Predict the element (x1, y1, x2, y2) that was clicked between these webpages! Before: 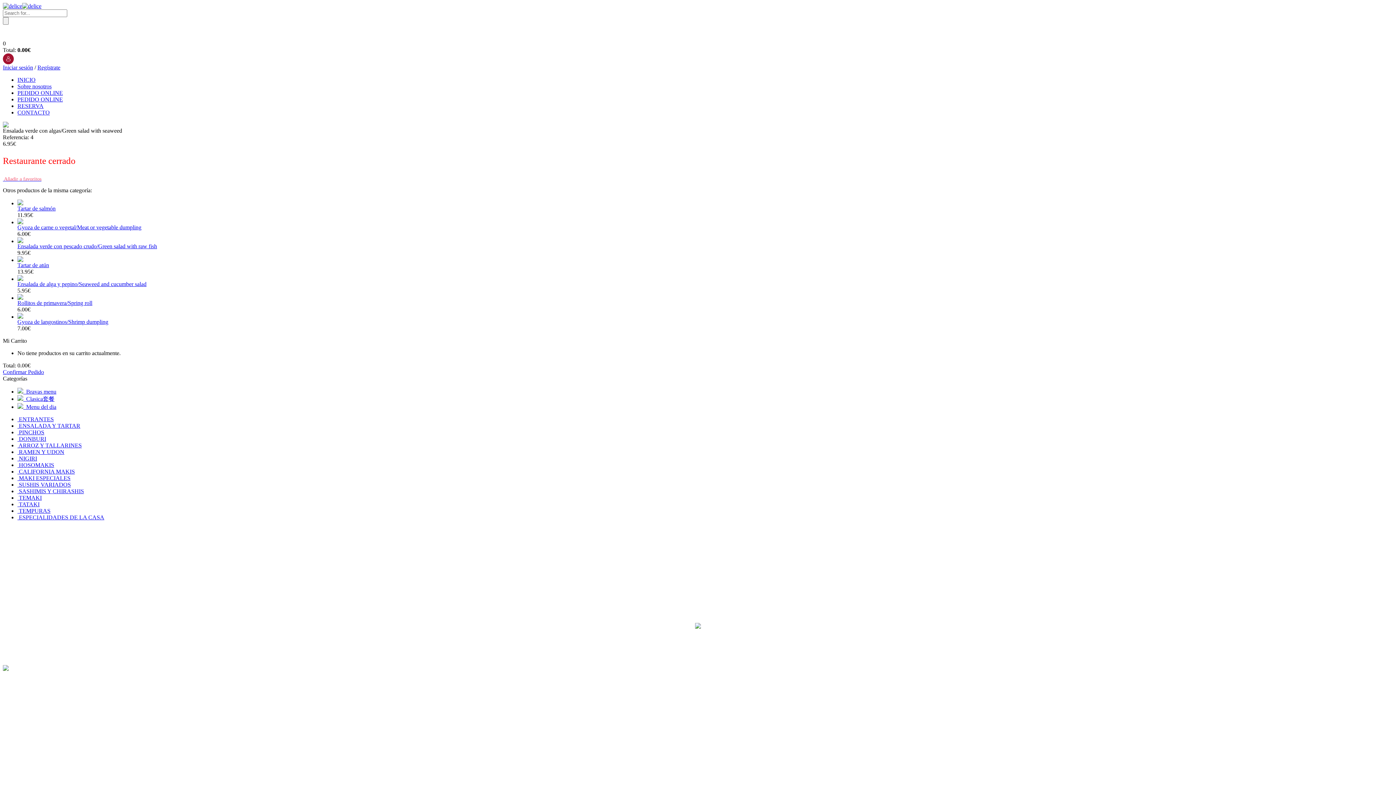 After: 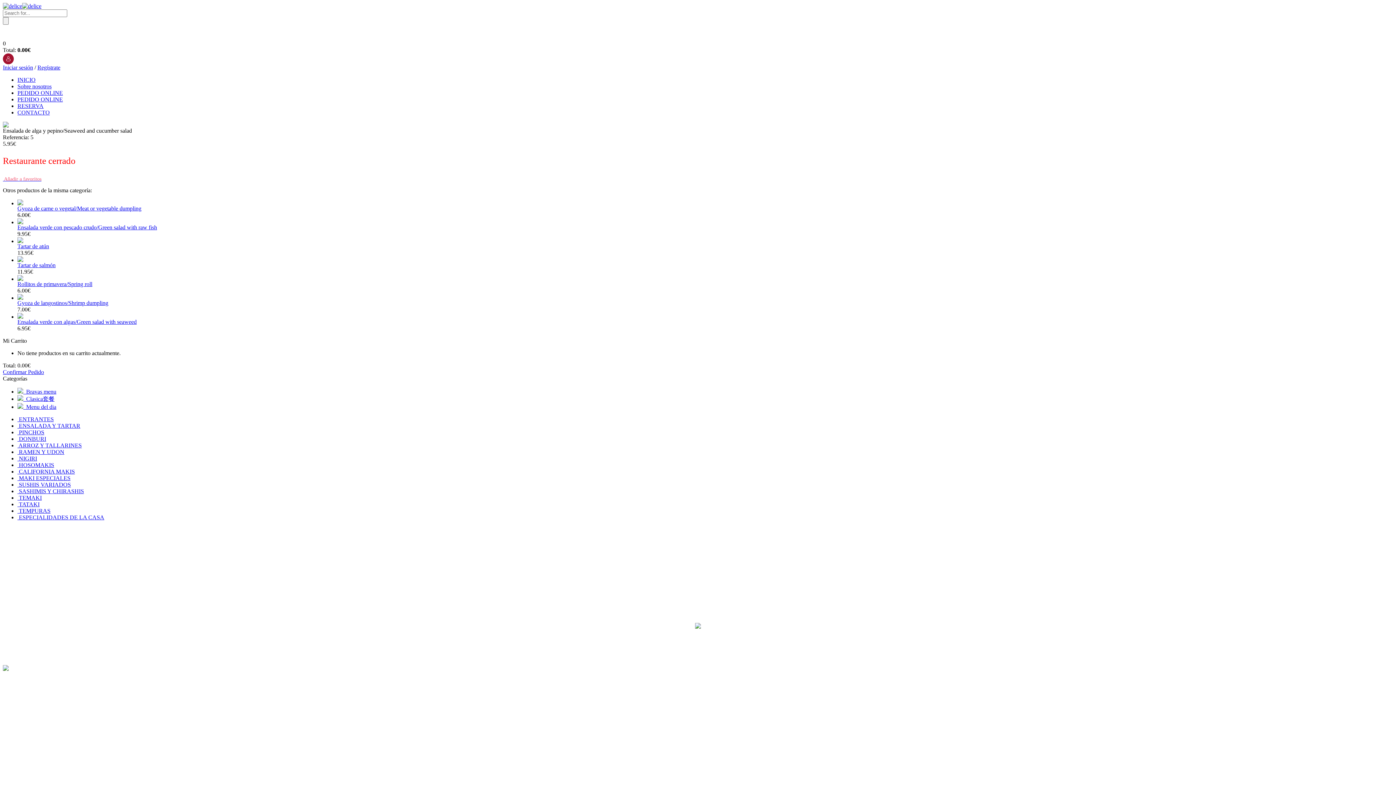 Action: label: Ensalada de alga y pepino/Seaweed and cucumber salad bbox: (17, 281, 1393, 287)